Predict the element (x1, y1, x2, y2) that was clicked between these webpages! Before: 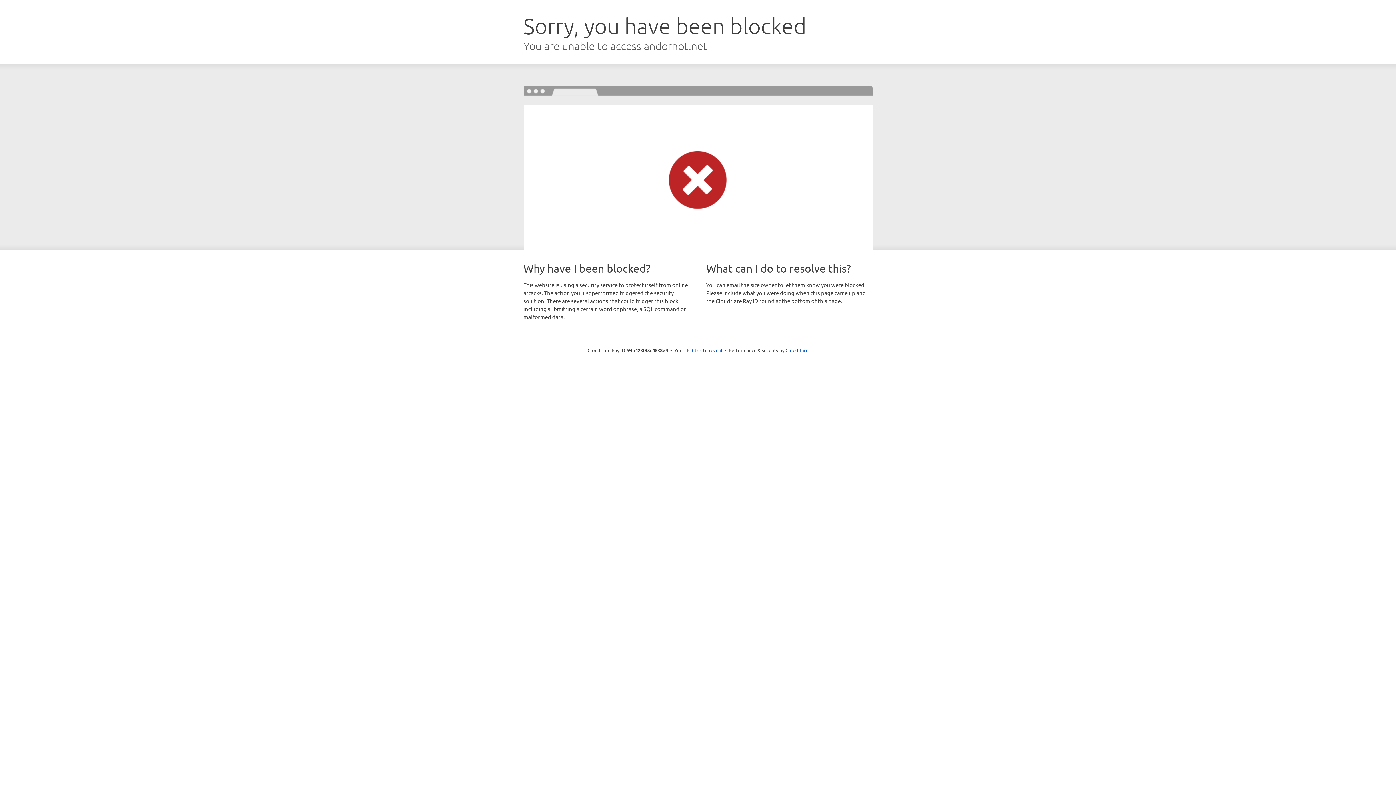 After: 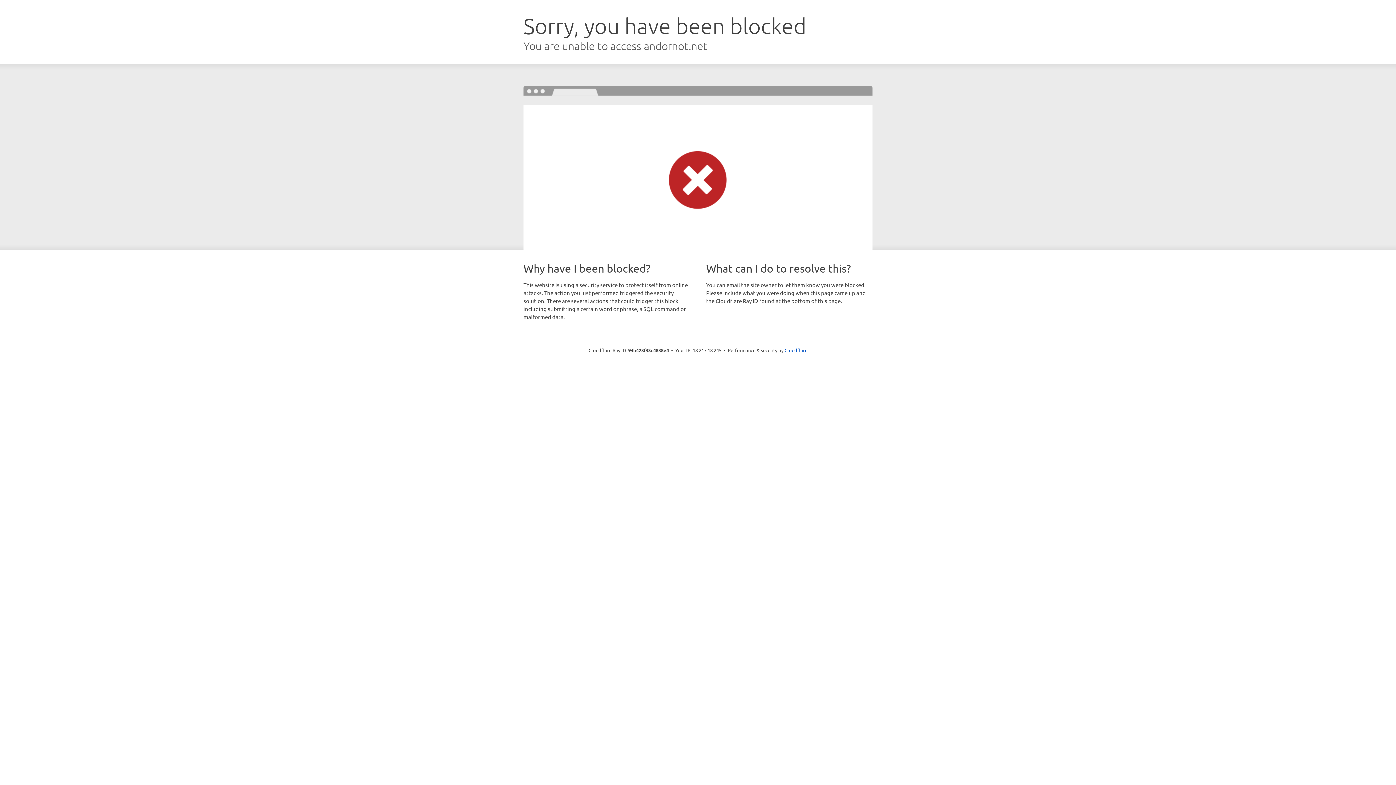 Action: label: Click to reveal bbox: (692, 346, 722, 353)